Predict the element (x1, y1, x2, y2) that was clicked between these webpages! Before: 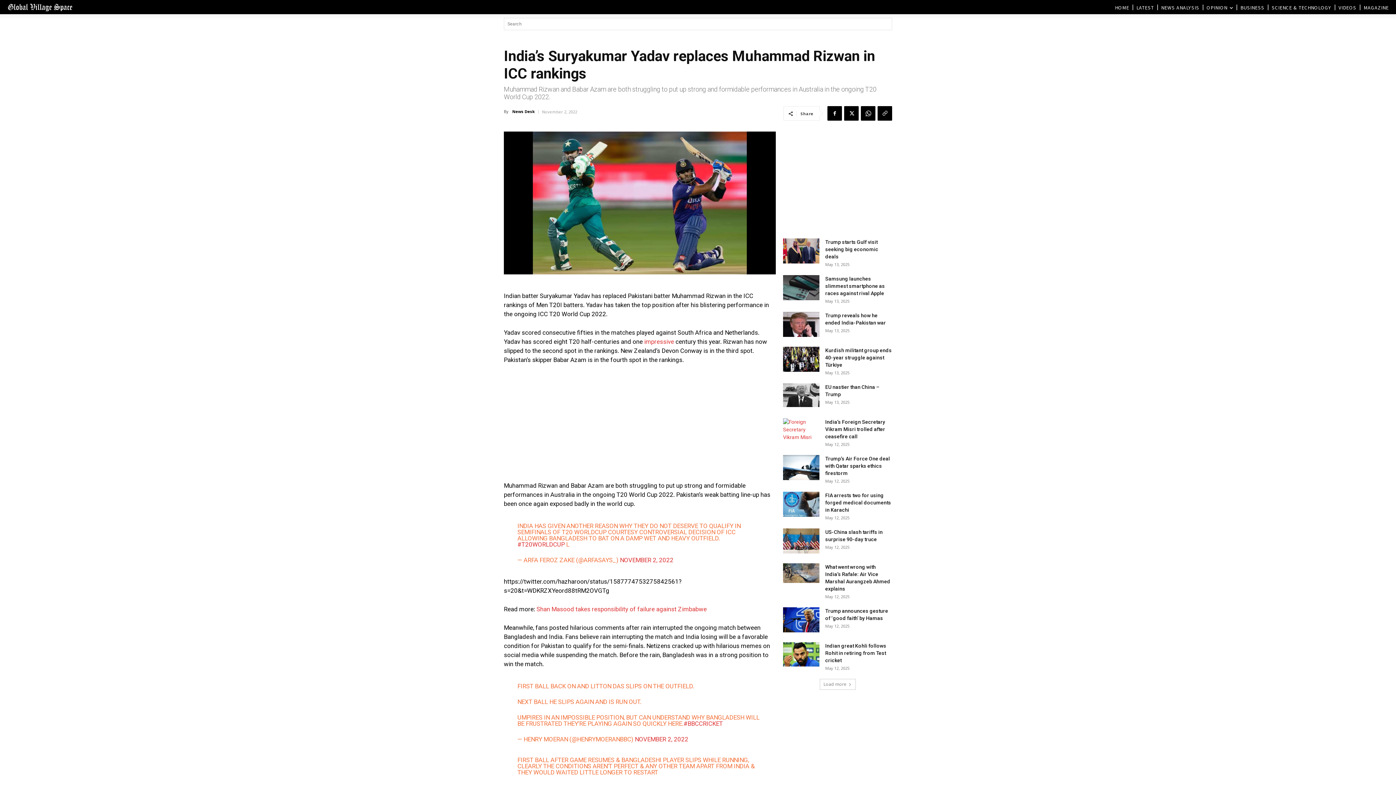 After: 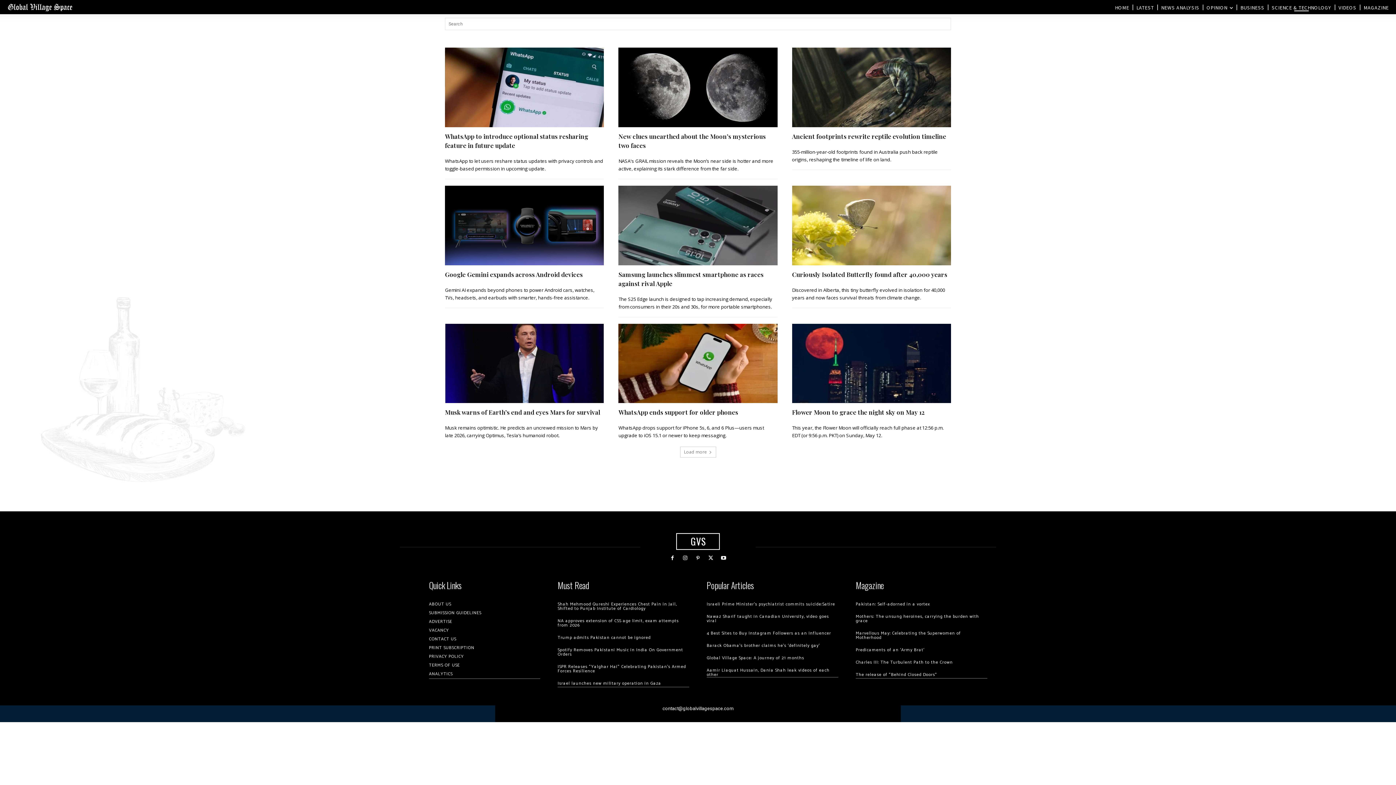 Action: label: SCIENCE & TECHNOLOGY bbox: (1272, 3, 1331, 11)